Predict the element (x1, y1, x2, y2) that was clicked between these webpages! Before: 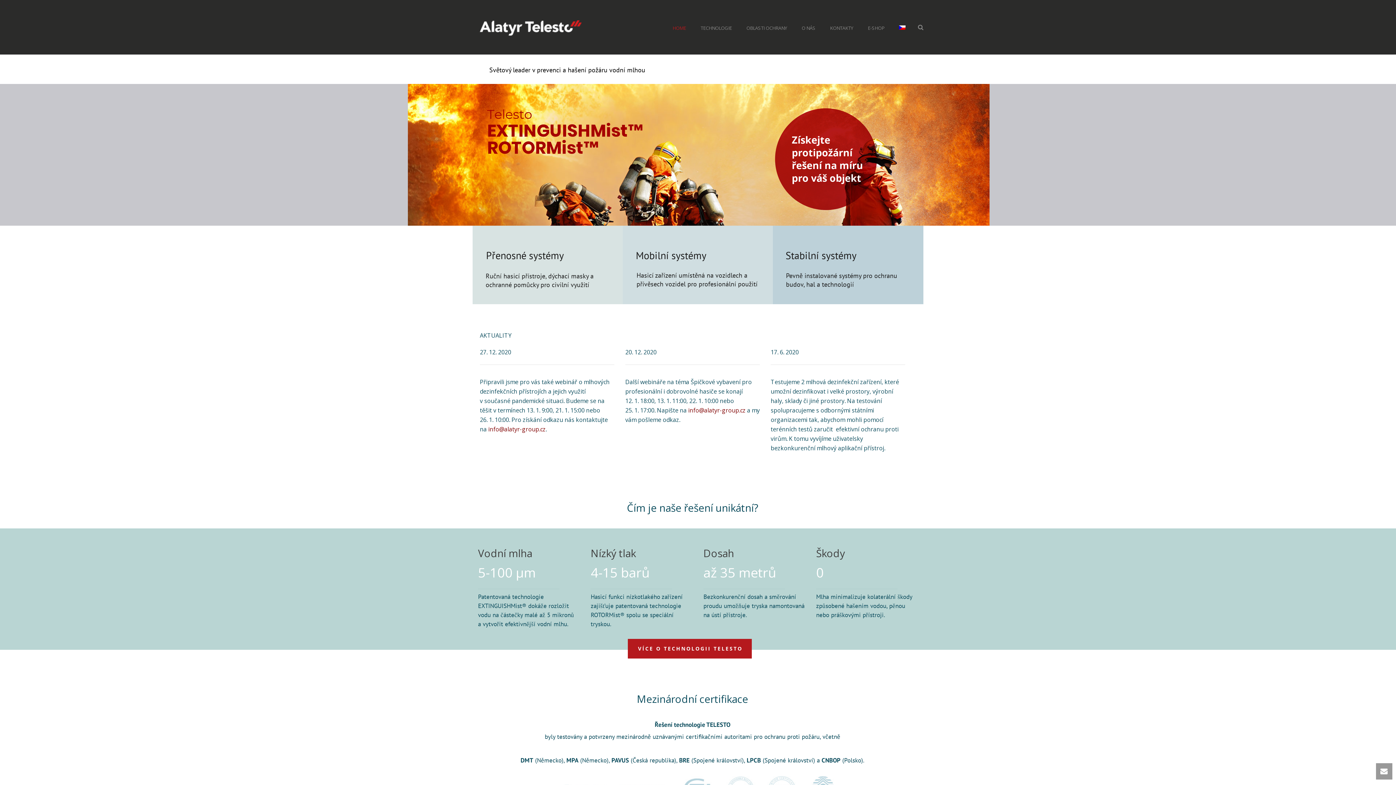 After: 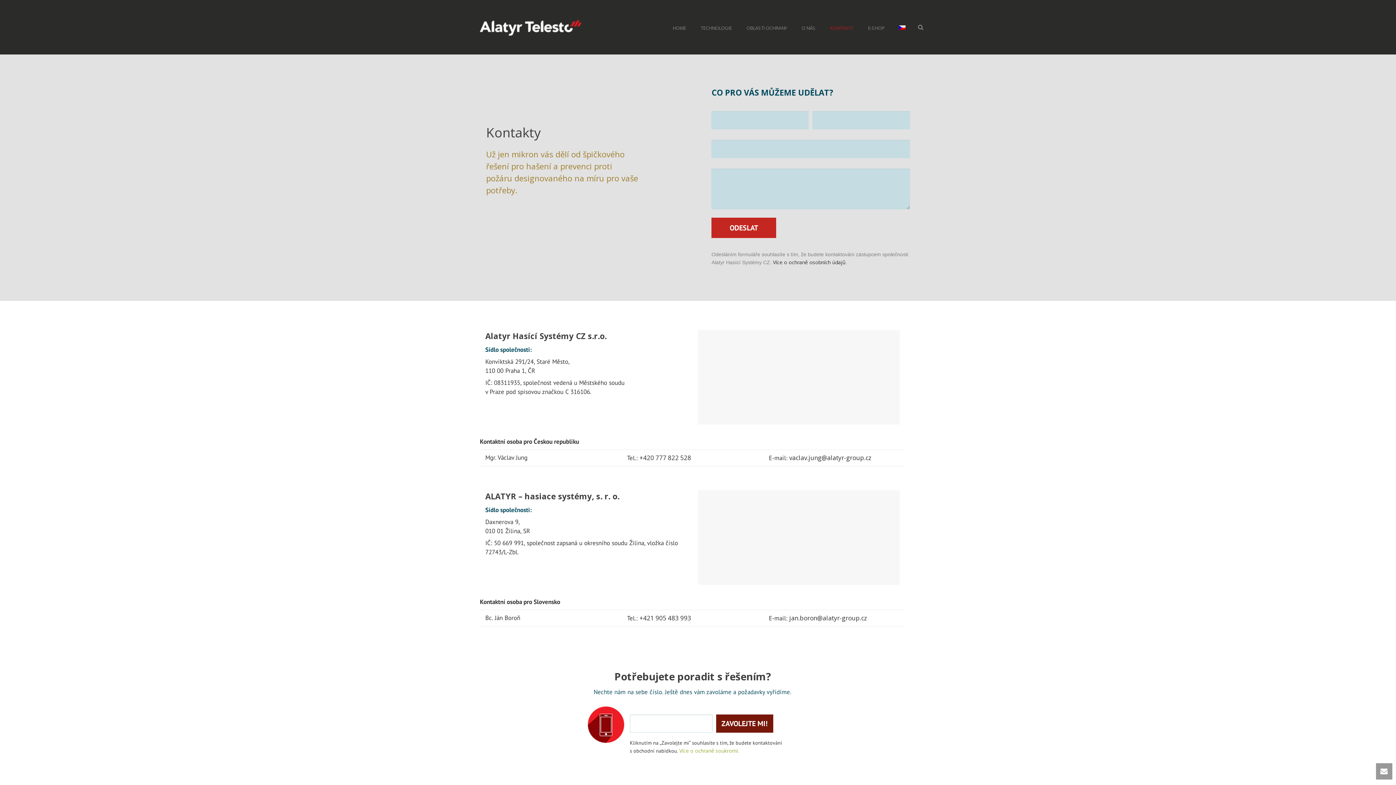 Action: label: KONTAKTY bbox: (822, 0, 860, 54)